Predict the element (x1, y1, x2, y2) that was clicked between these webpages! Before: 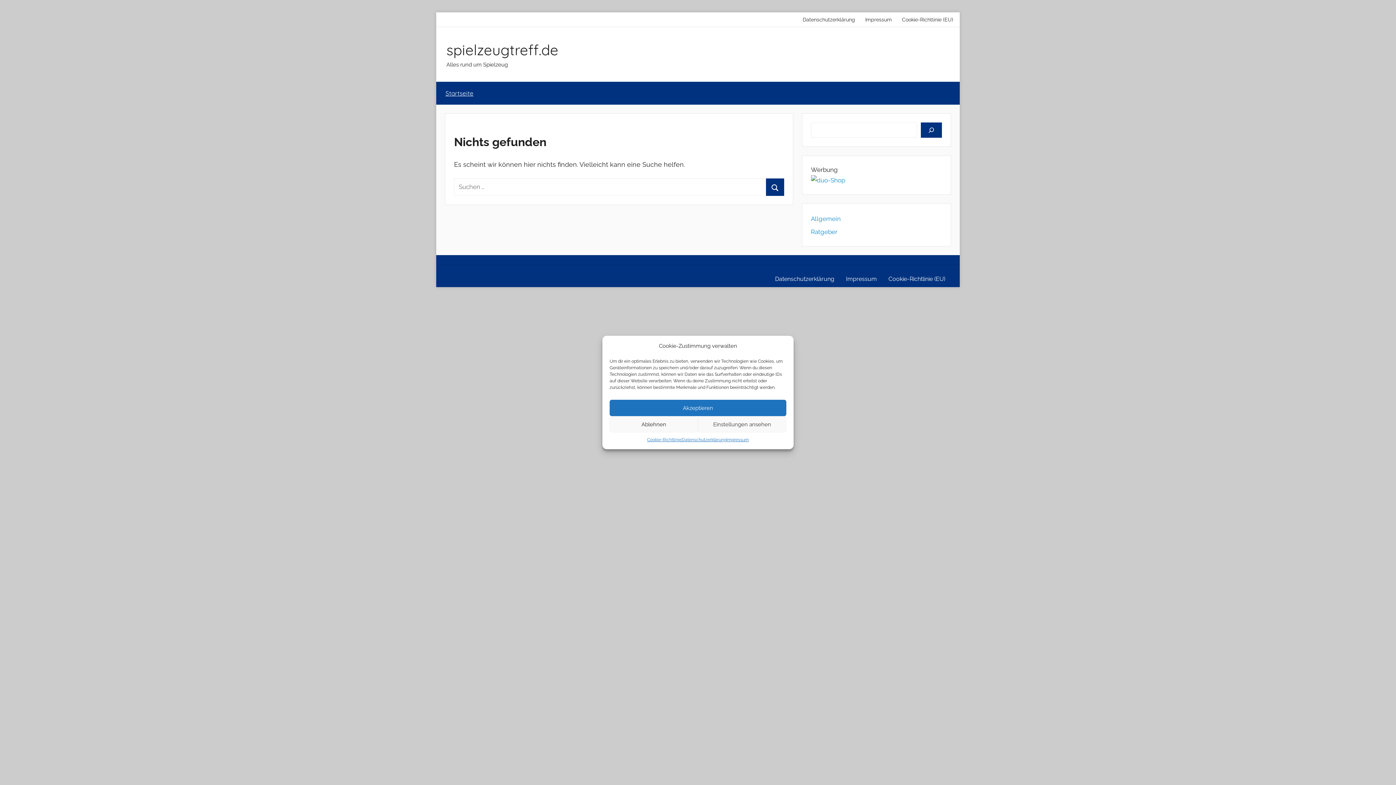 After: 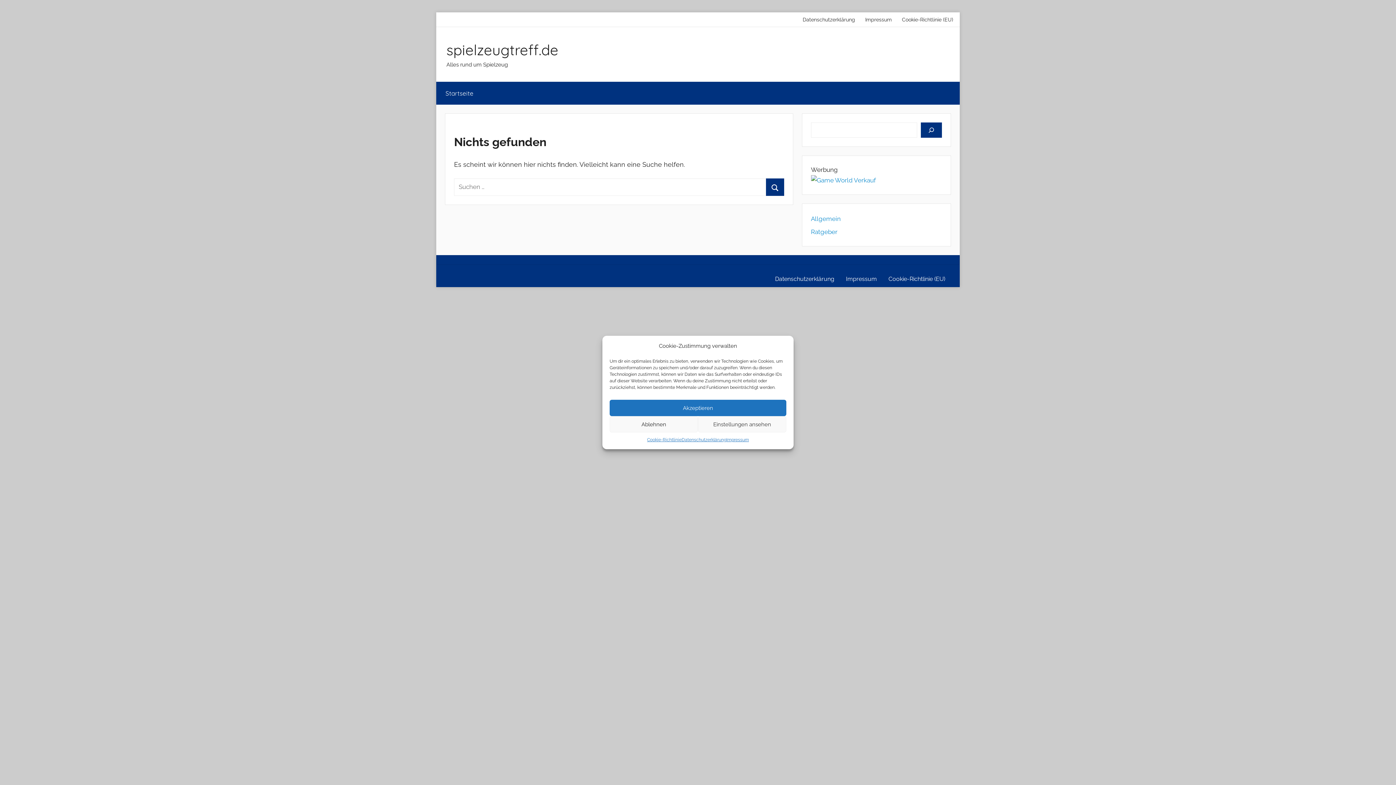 Action: bbox: (811, 215, 840, 222) label: Allgemein